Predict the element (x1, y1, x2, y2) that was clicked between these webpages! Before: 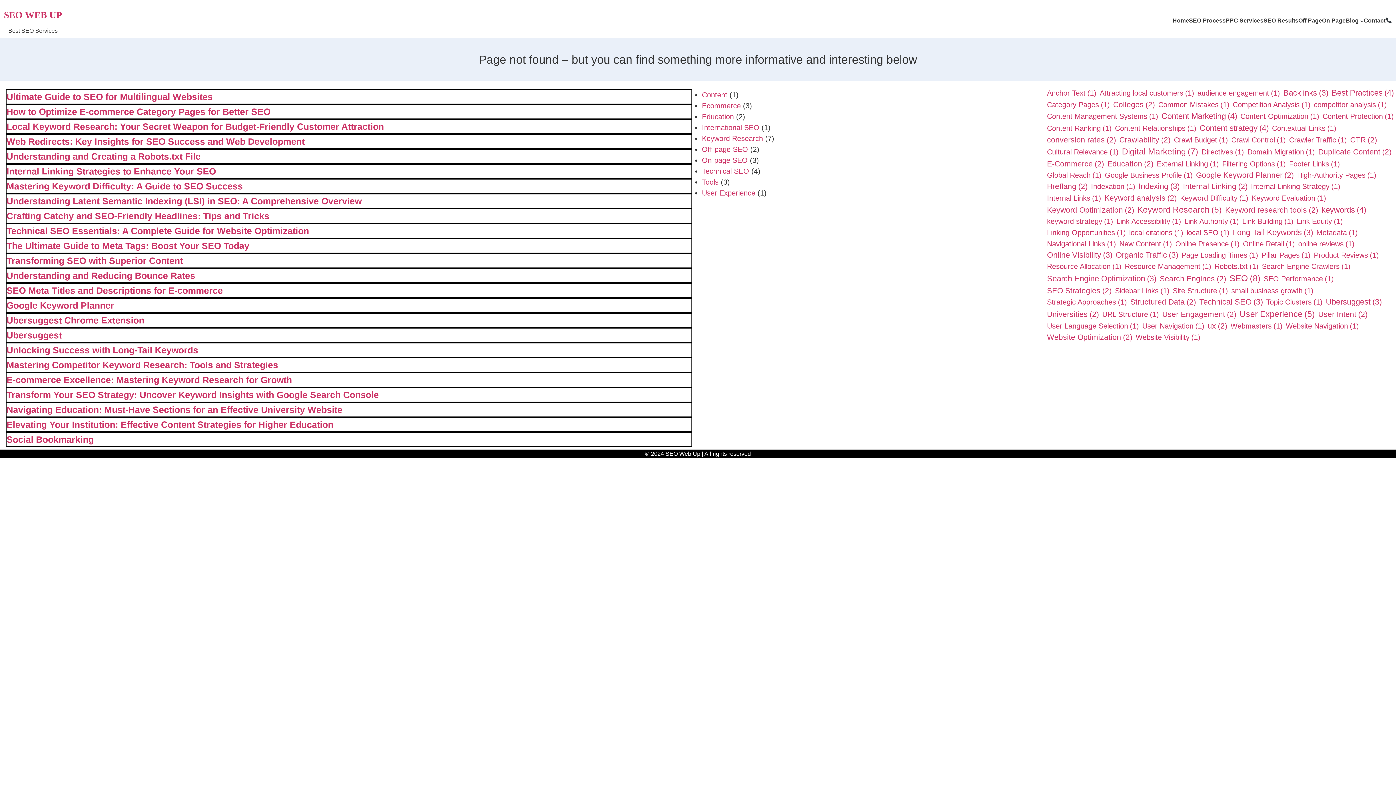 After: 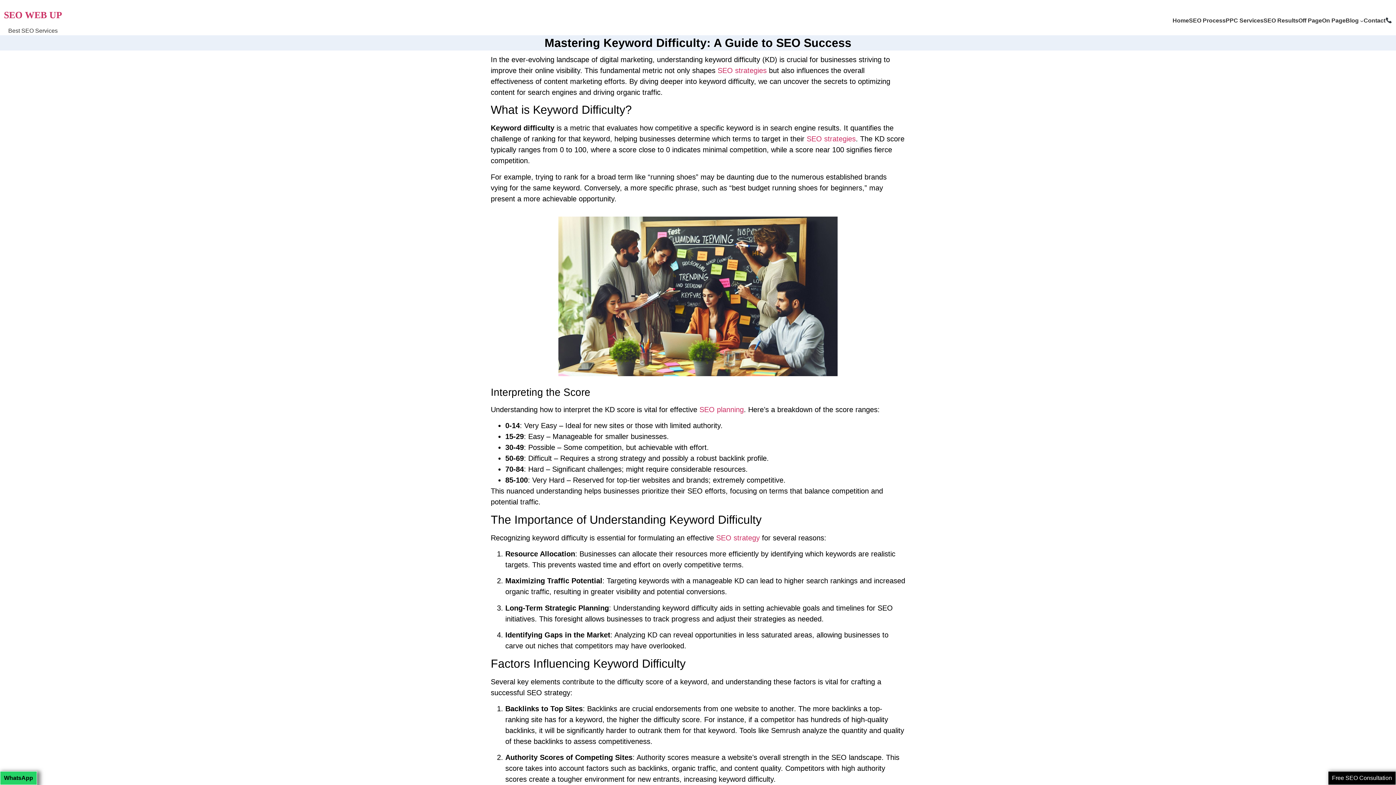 Action: bbox: (6, 181, 242, 191) label: Mastering Keyword Difficulty: A Guide to SEO Success